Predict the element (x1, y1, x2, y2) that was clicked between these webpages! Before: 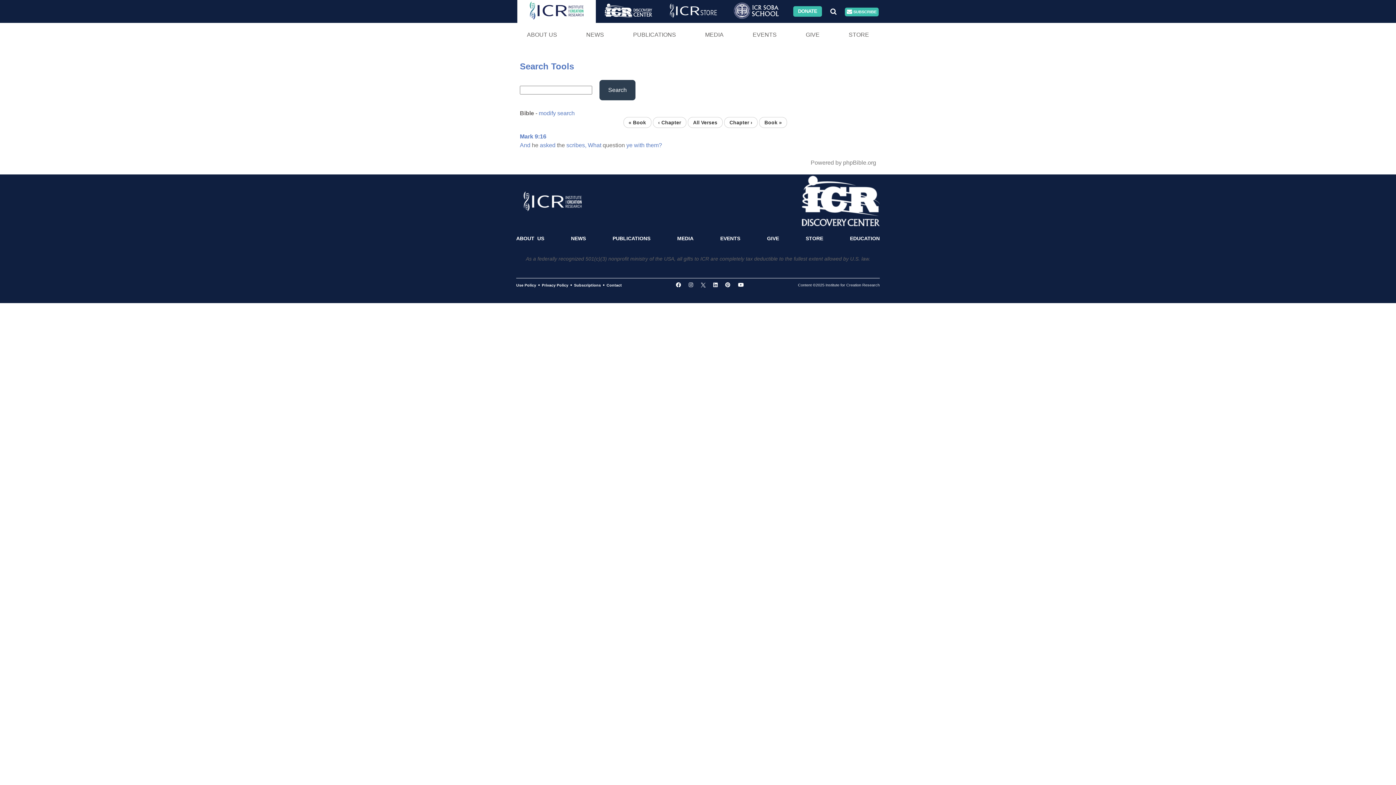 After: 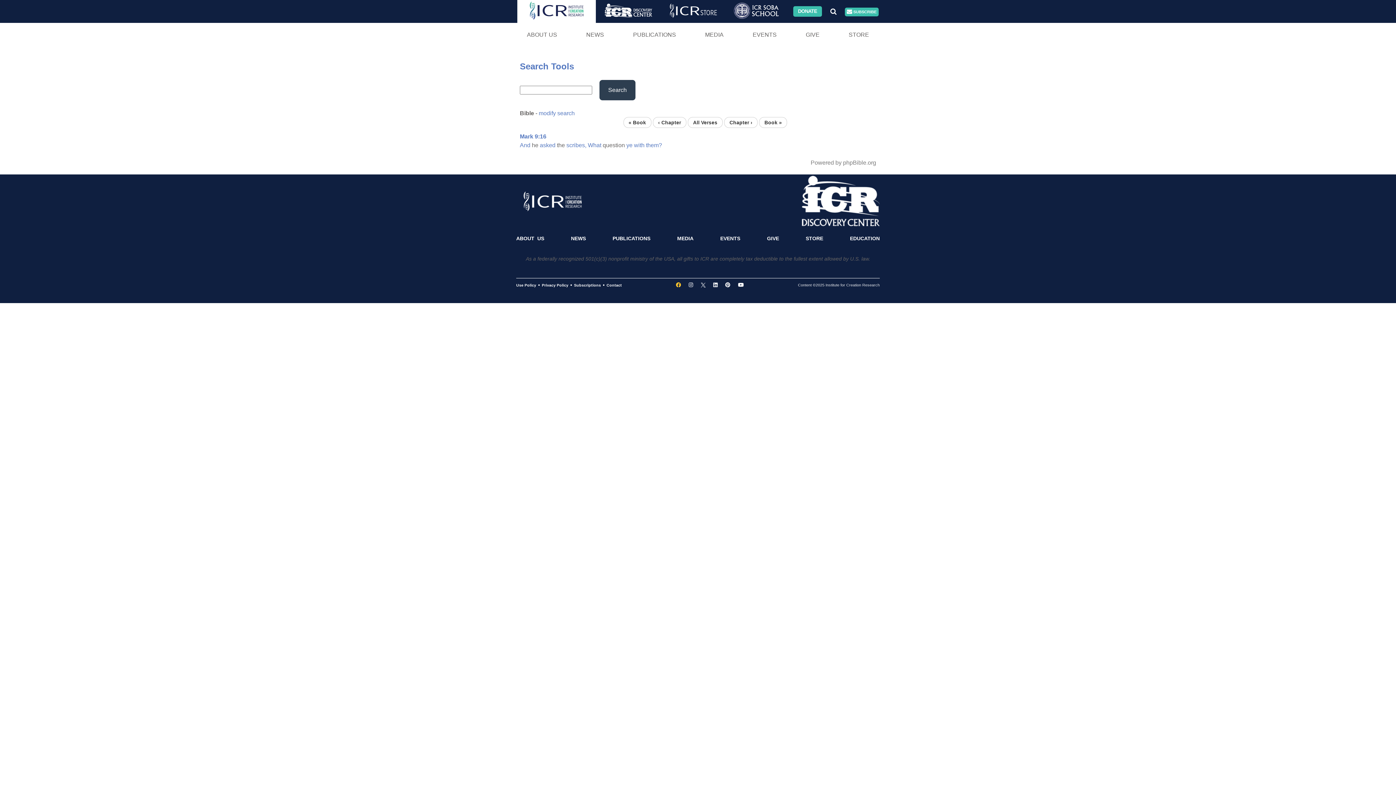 Action: bbox: (672, 278, 685, 291)